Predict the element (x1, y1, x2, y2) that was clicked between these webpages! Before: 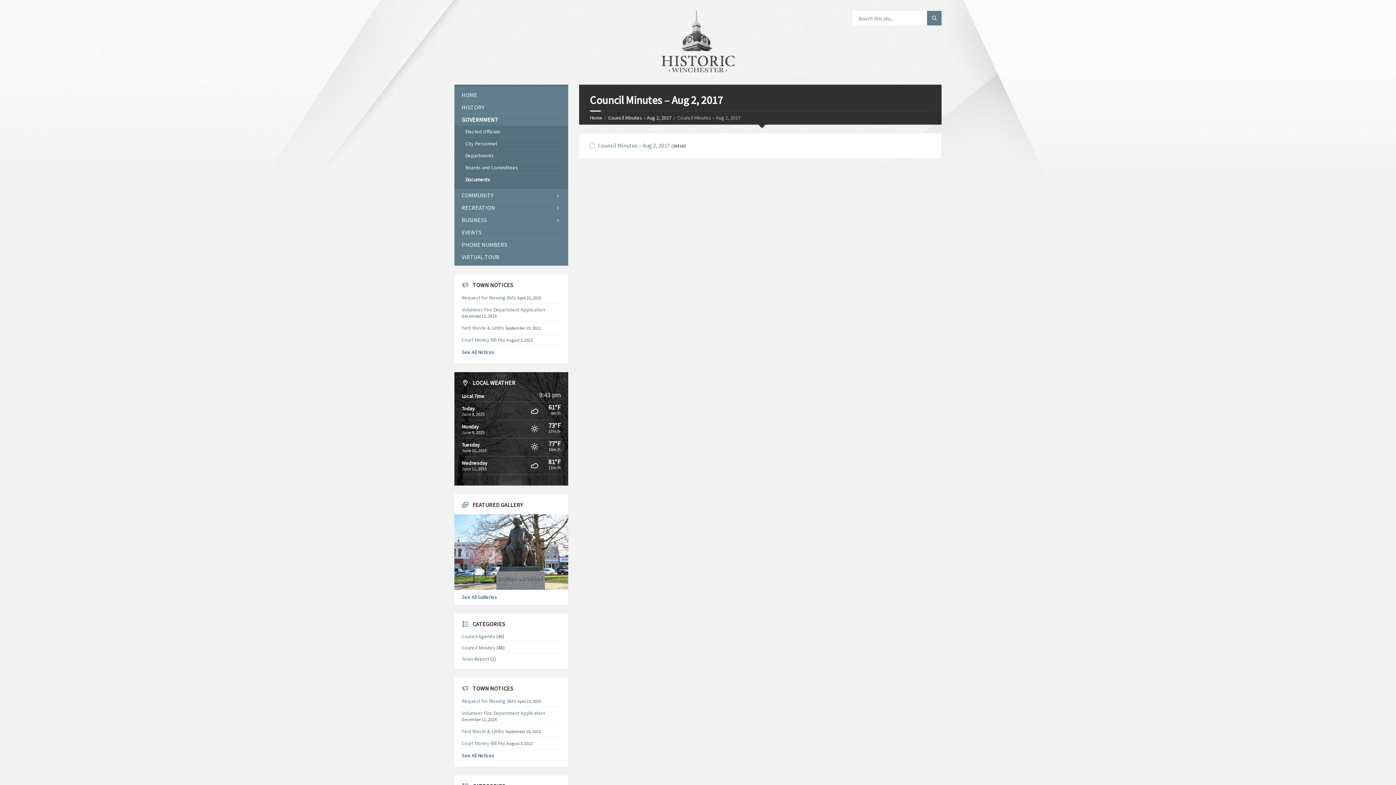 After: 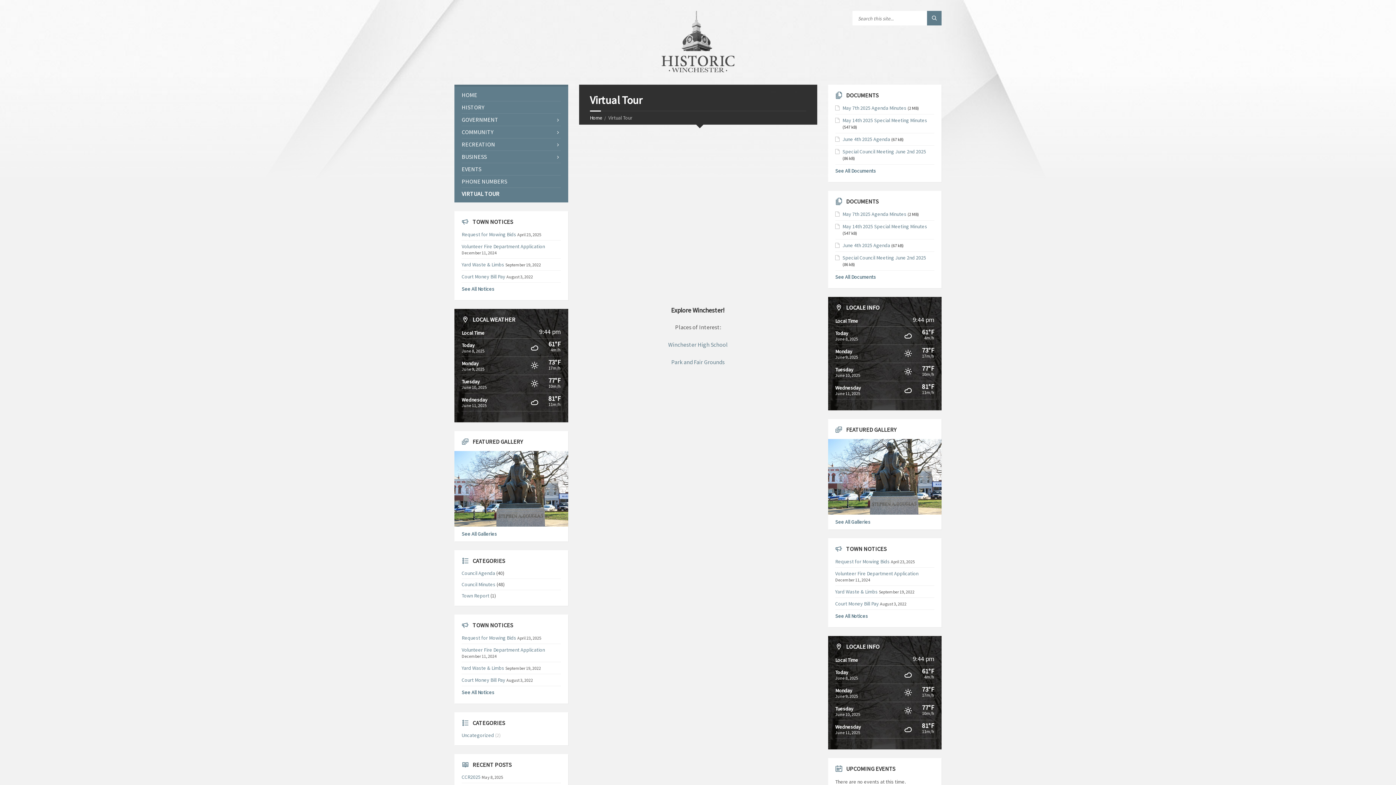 Action: label: VIRTUAL TOUR bbox: (461, 251, 560, 263)